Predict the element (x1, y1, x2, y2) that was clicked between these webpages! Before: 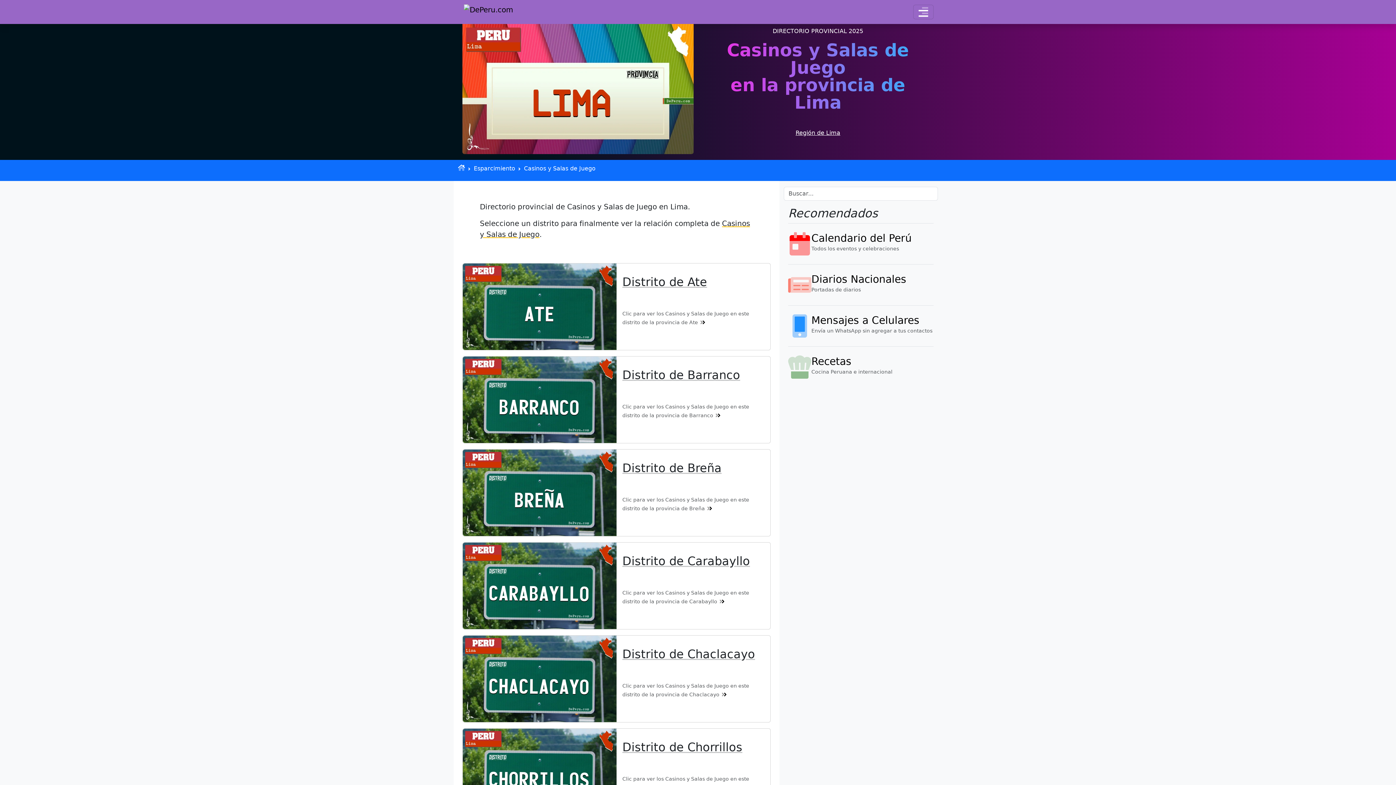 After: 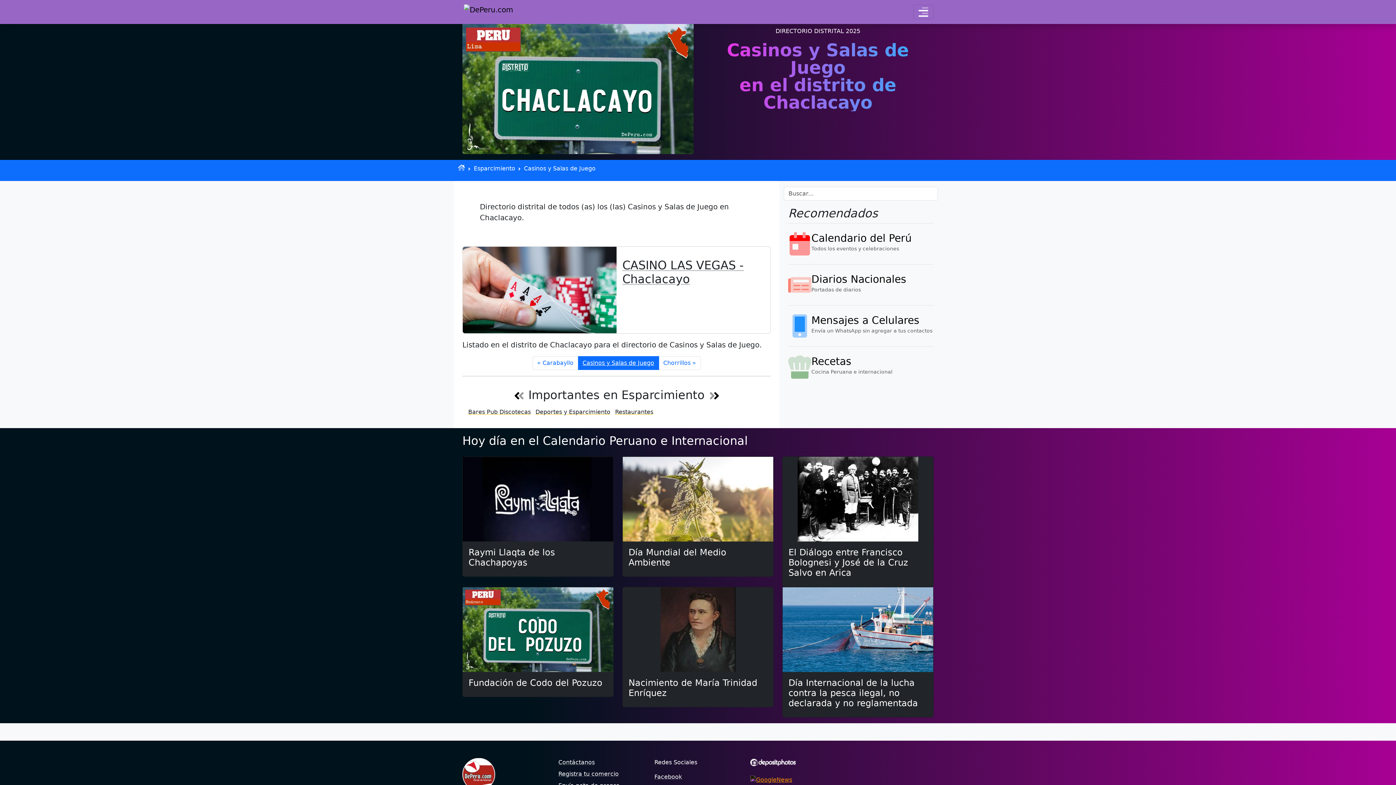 Action: bbox: (622, 647, 755, 661) label: Distrito de Chaclacayo